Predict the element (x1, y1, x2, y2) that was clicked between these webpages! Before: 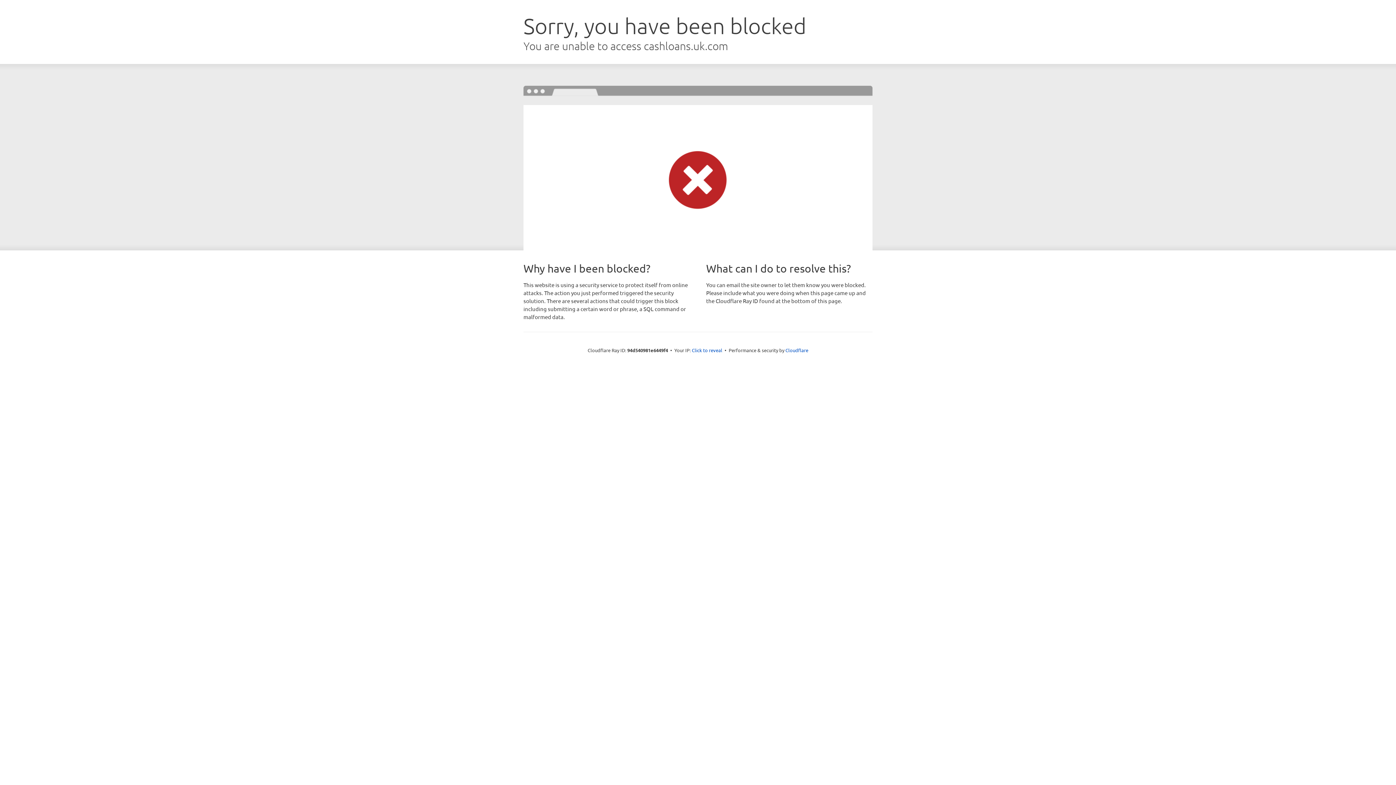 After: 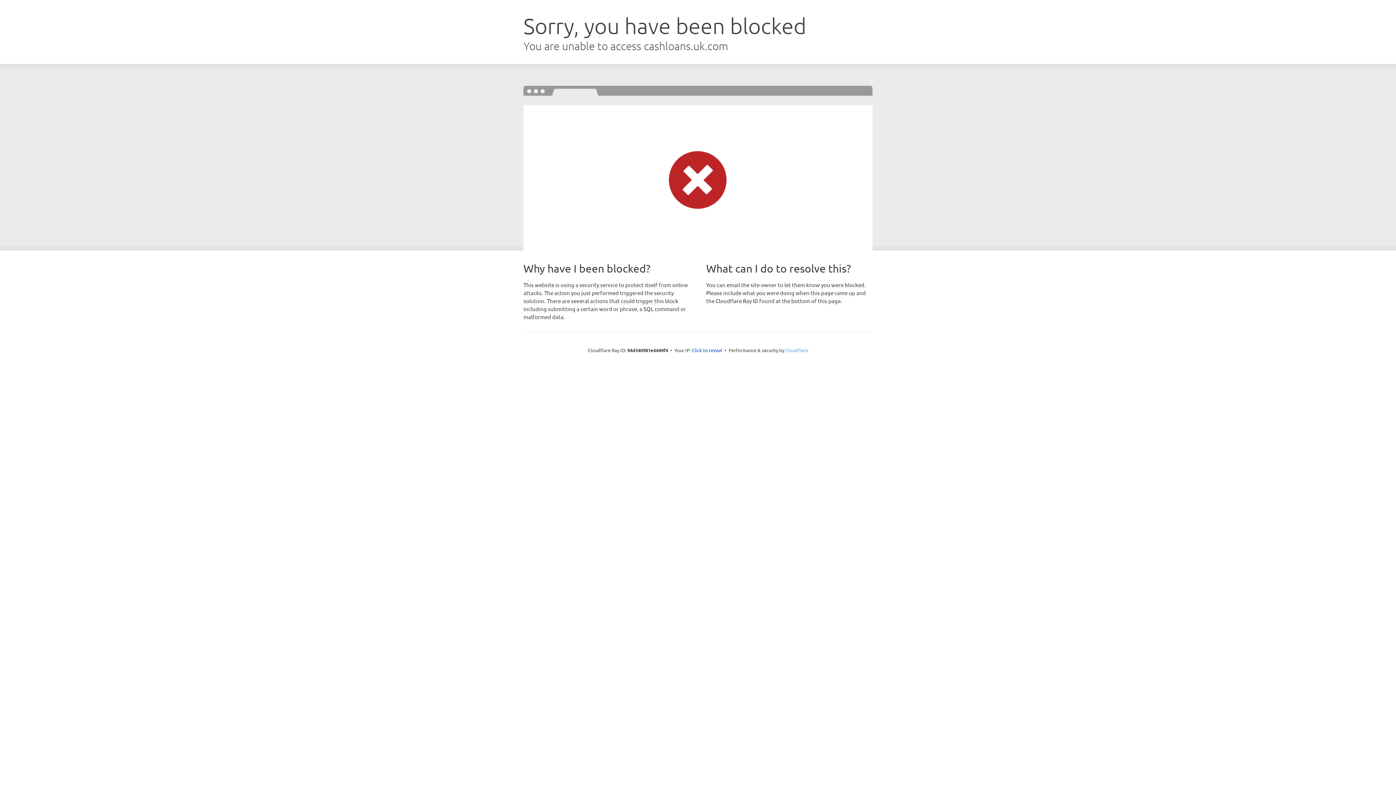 Action: bbox: (785, 347, 808, 353) label: Cloudflare